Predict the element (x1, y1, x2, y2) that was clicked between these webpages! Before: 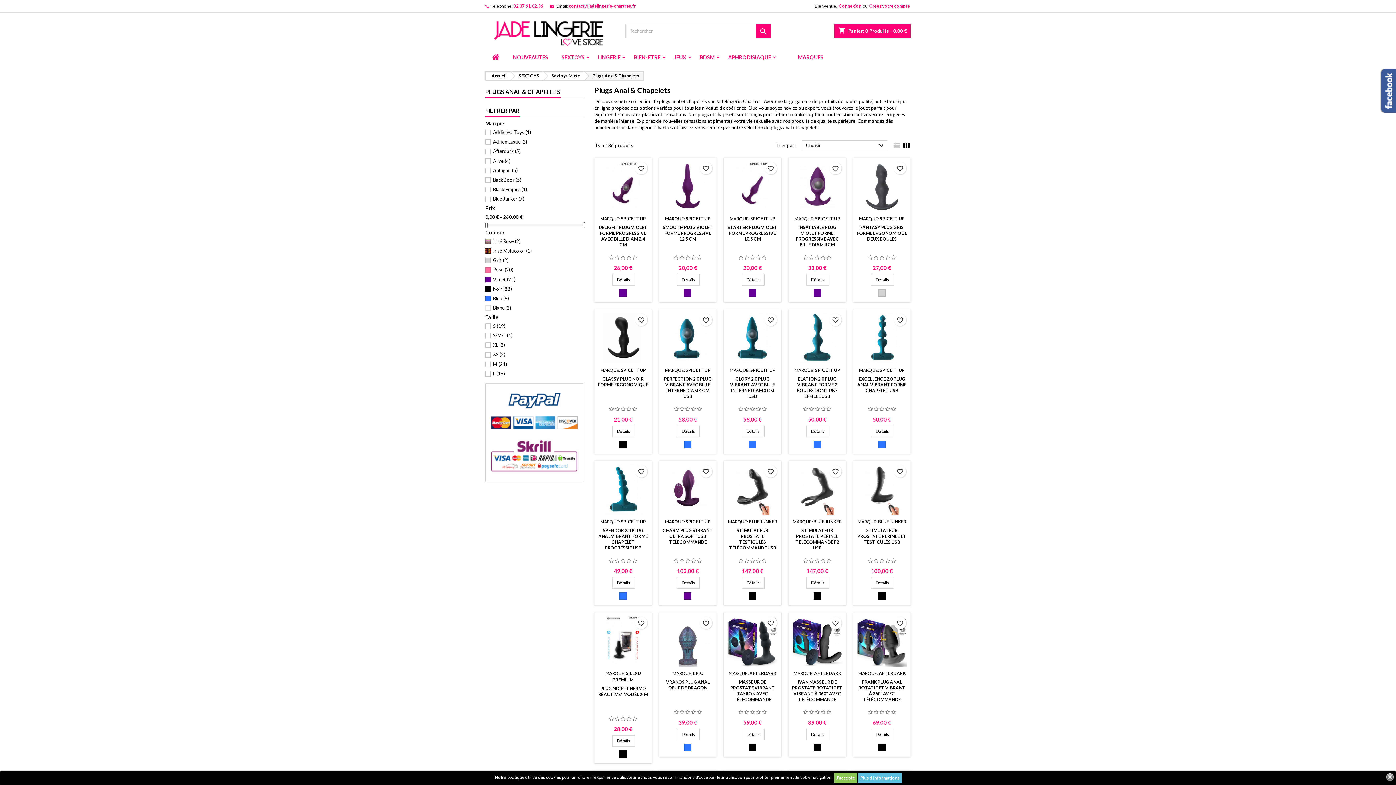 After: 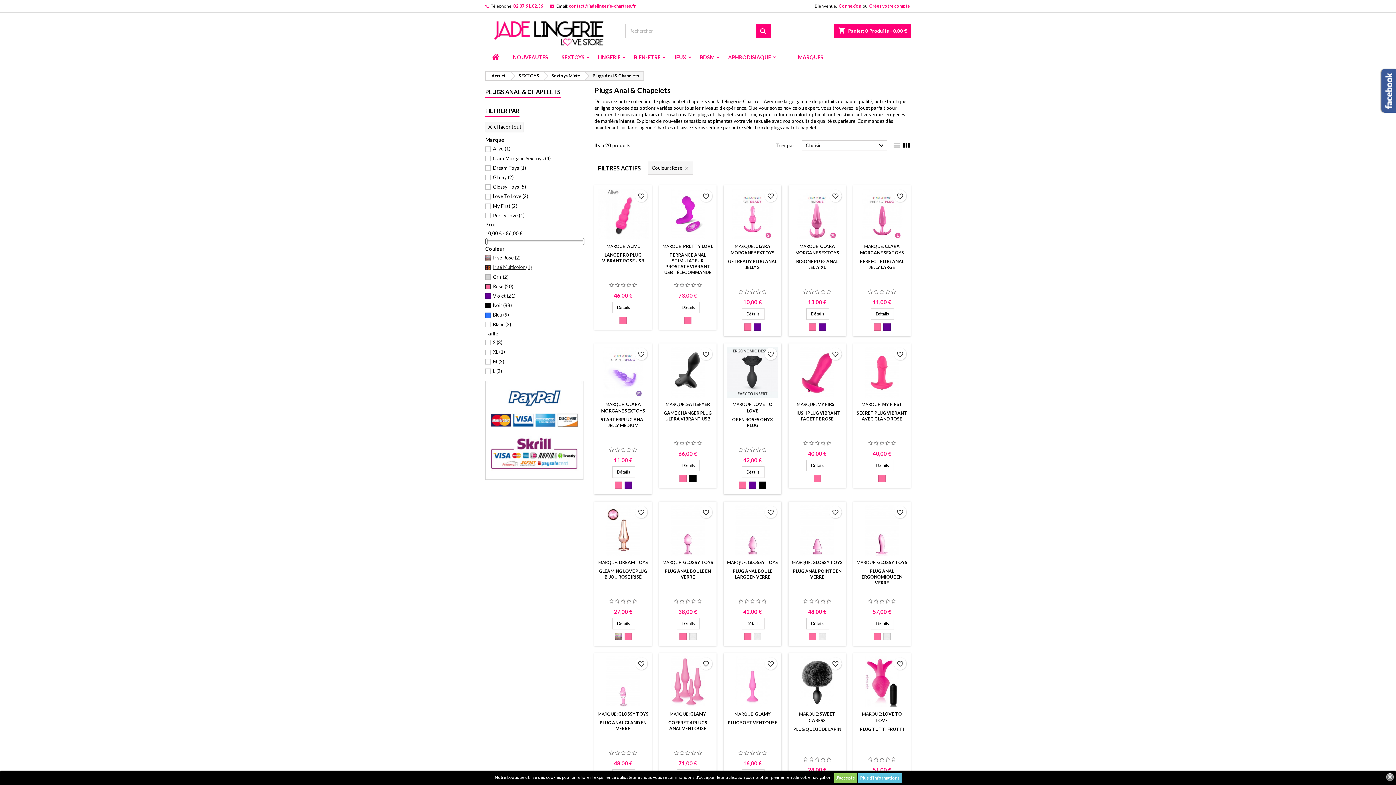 Action: bbox: (493, 267, 513, 272) label: Rose (20)